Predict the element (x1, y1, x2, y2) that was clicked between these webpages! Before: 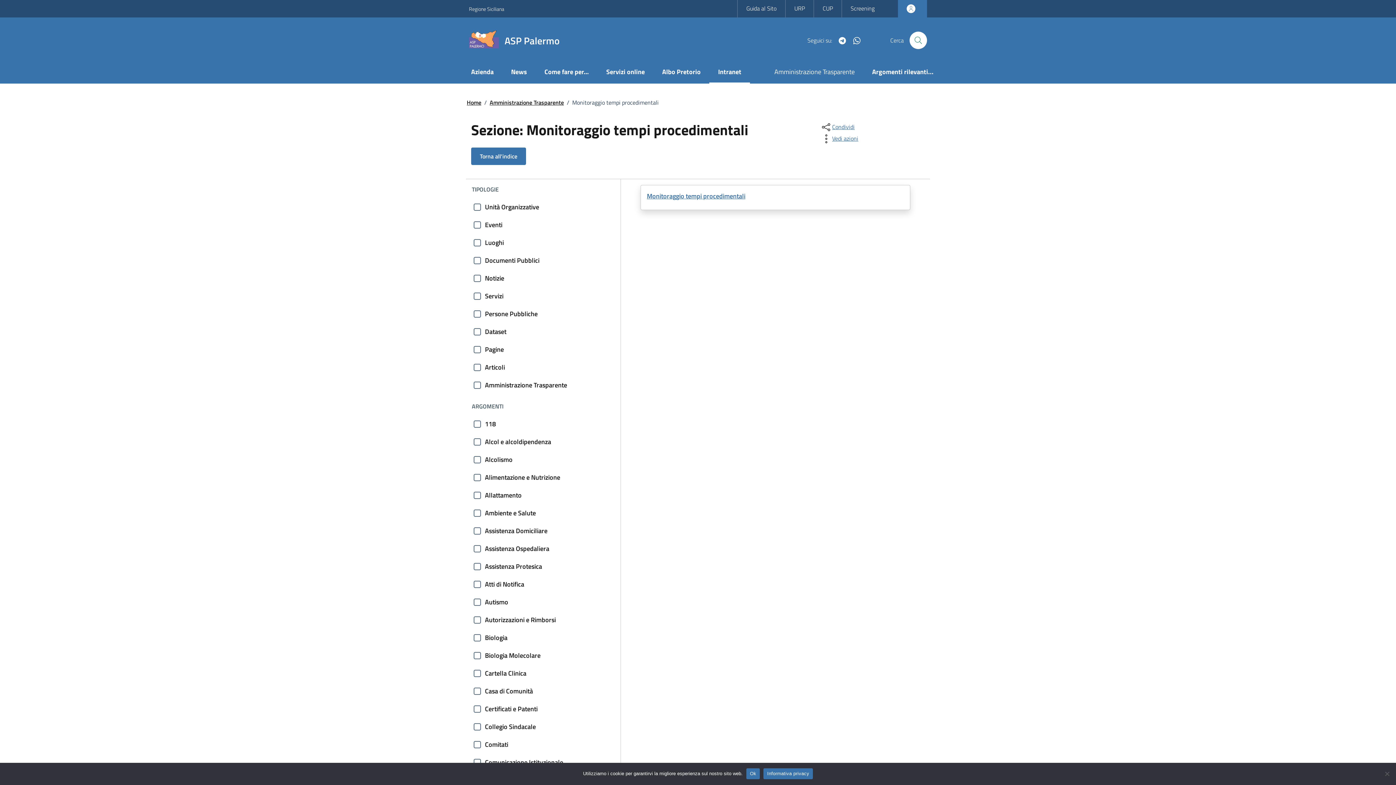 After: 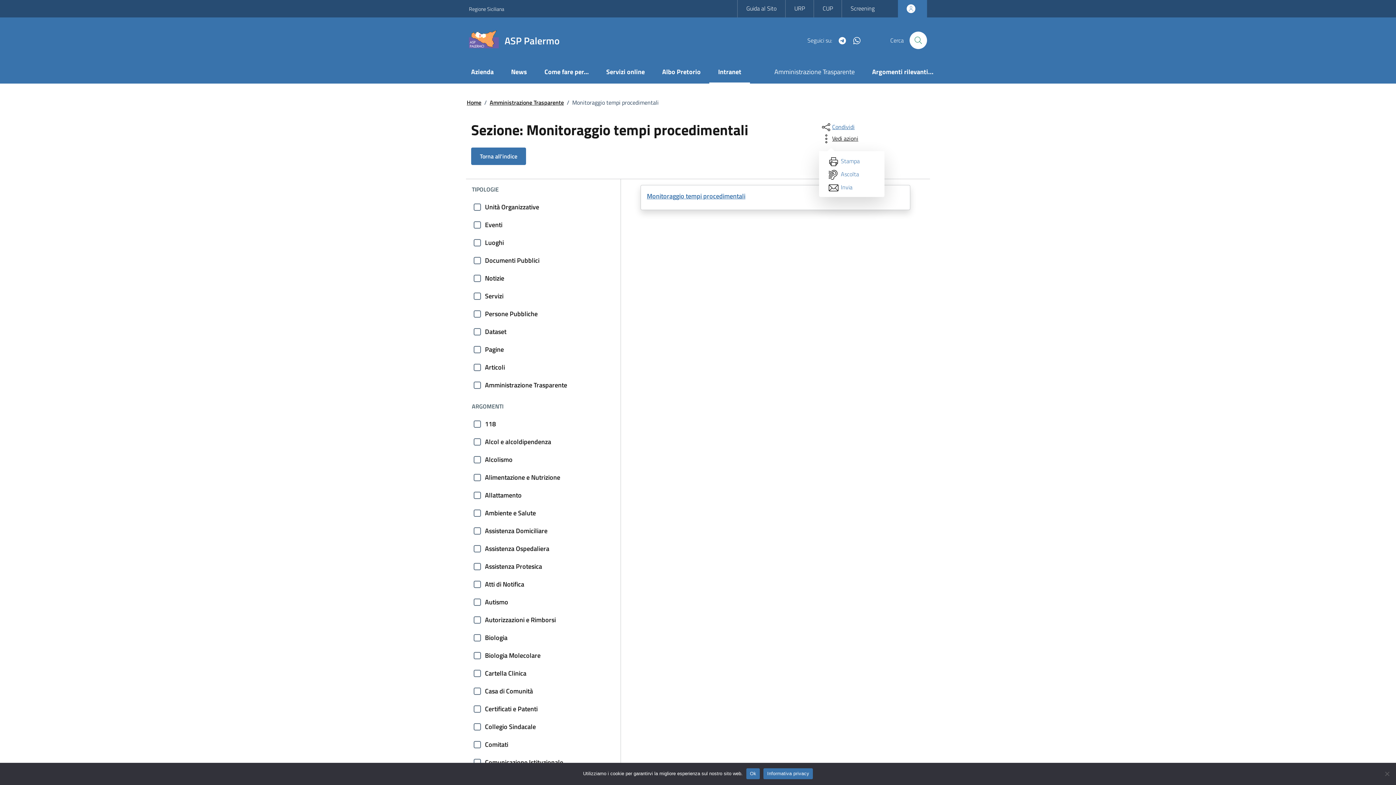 Action: label: Vedi azioni bbox: (819, 133, 860, 144)